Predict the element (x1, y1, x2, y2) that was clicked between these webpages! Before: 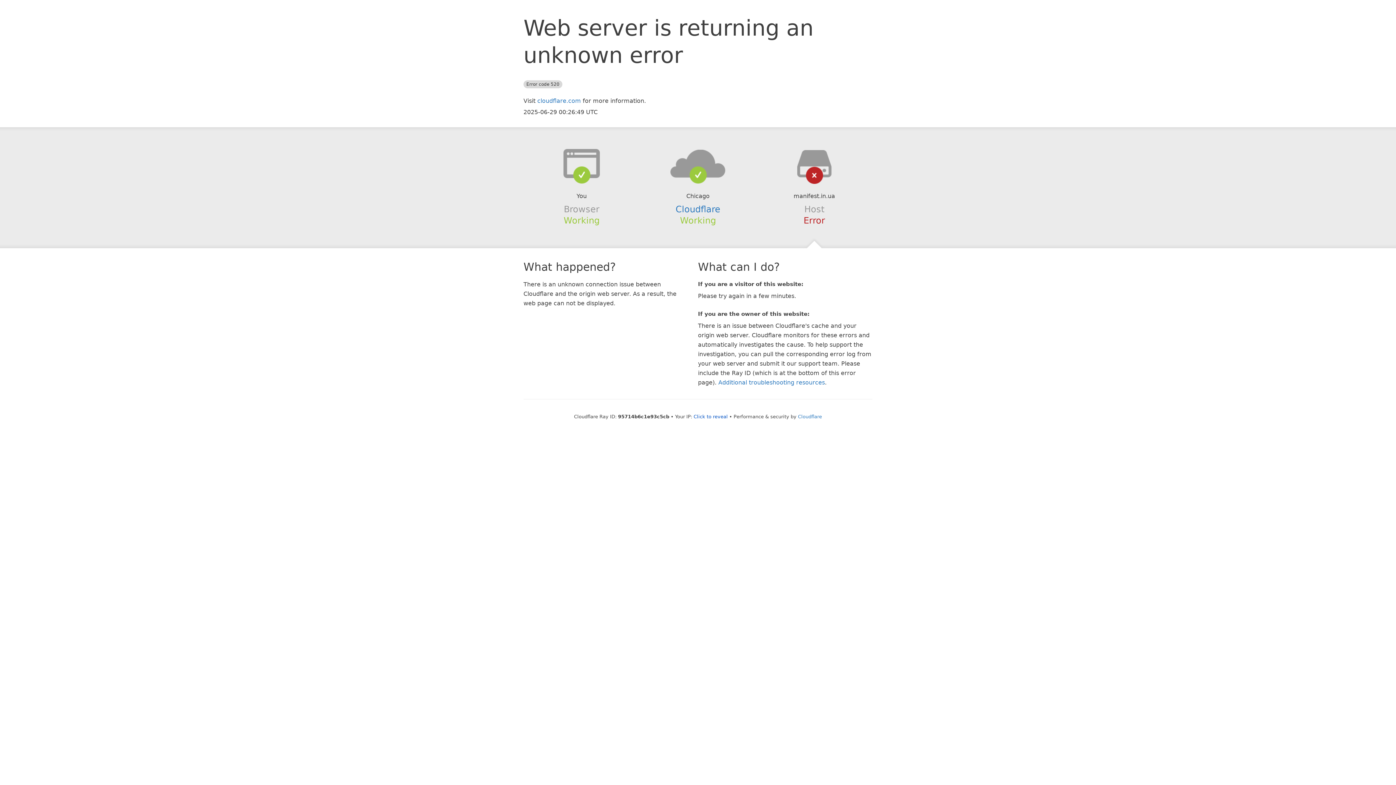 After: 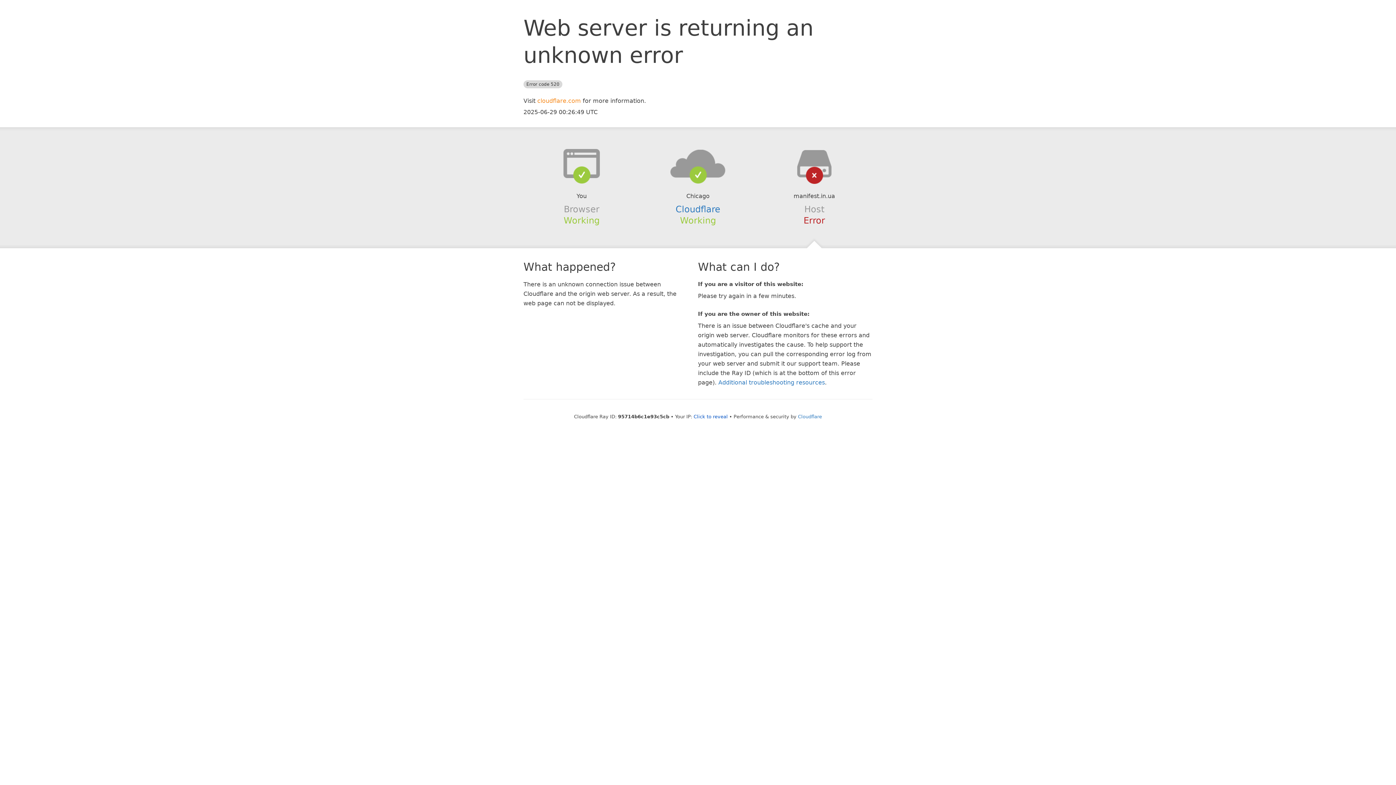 Action: bbox: (537, 97, 581, 104) label: cloudflare.com